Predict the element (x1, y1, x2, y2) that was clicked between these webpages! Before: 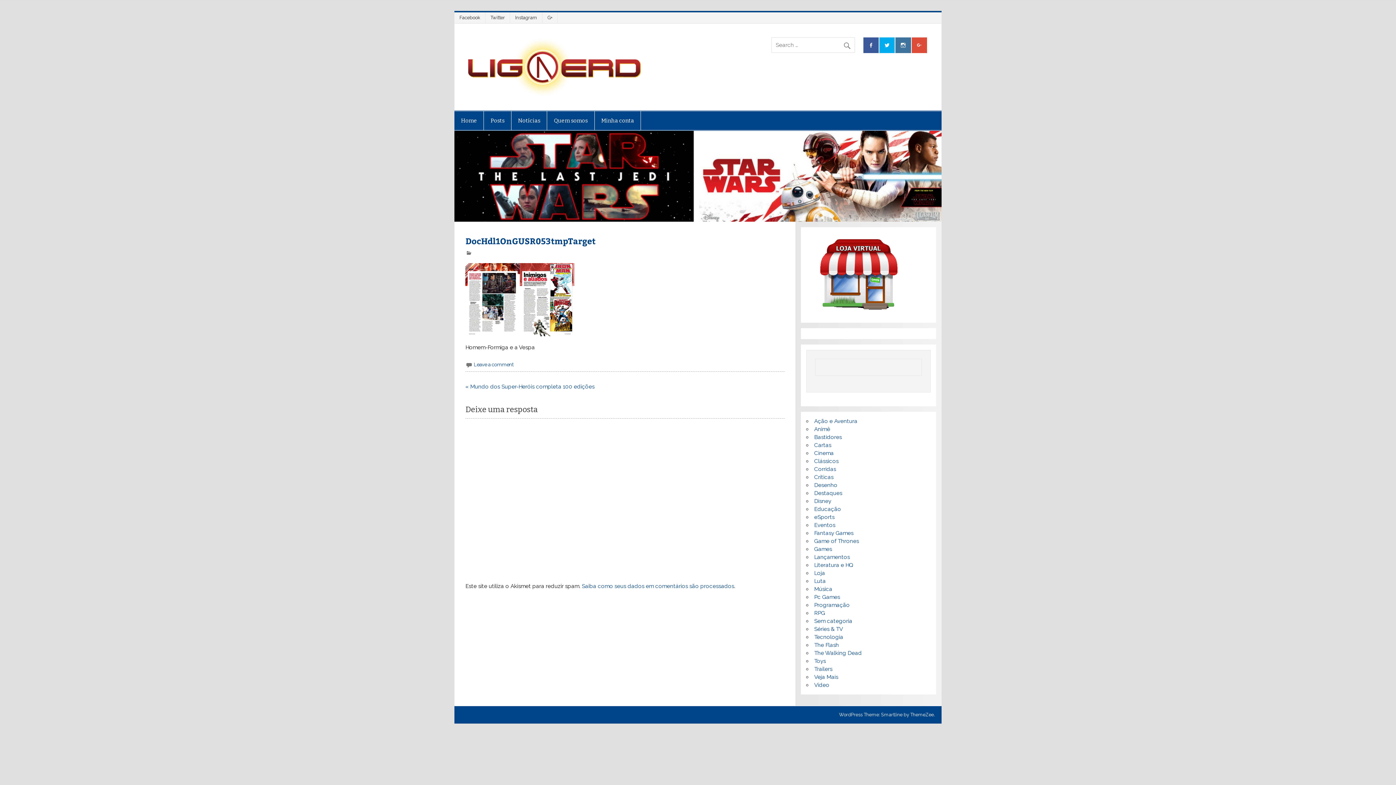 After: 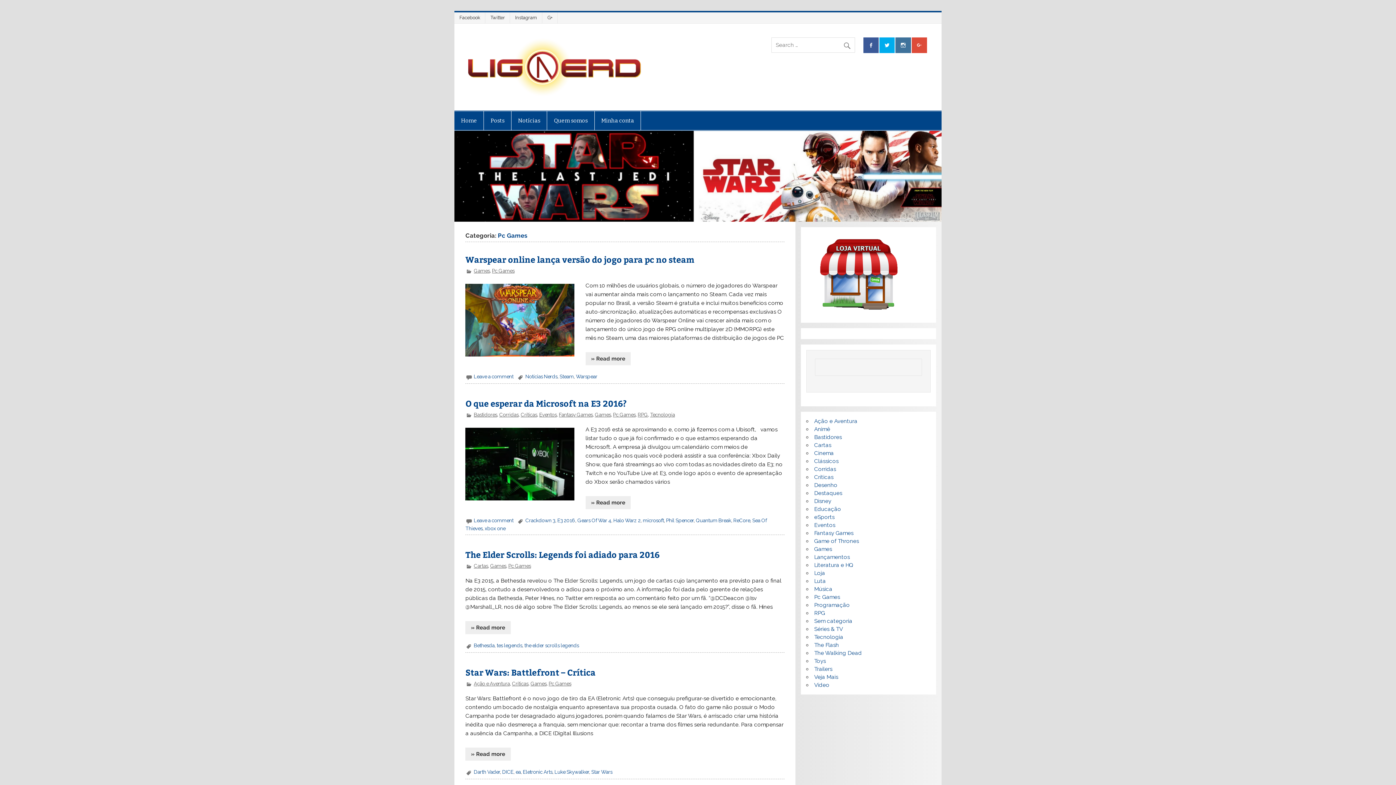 Action: label: Pc Games bbox: (814, 594, 840, 600)